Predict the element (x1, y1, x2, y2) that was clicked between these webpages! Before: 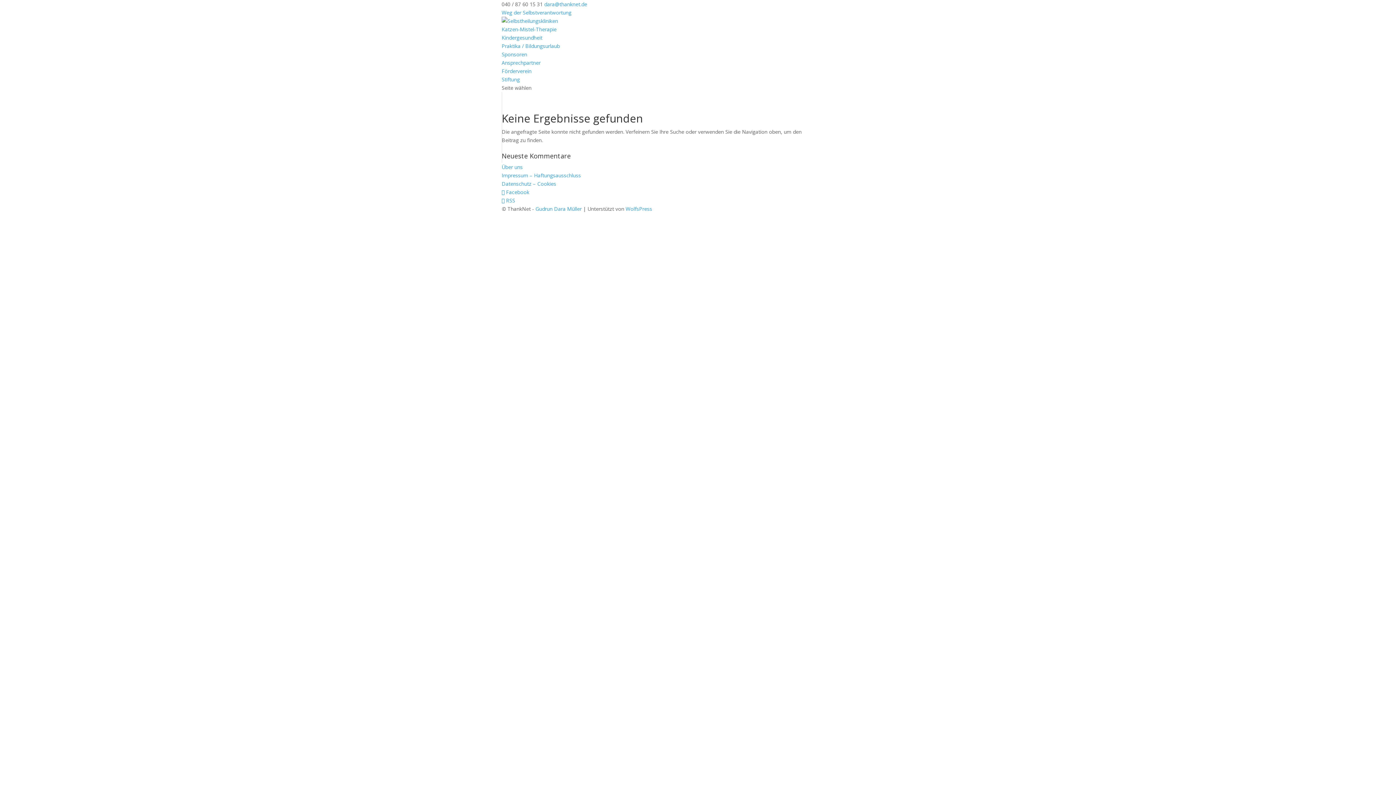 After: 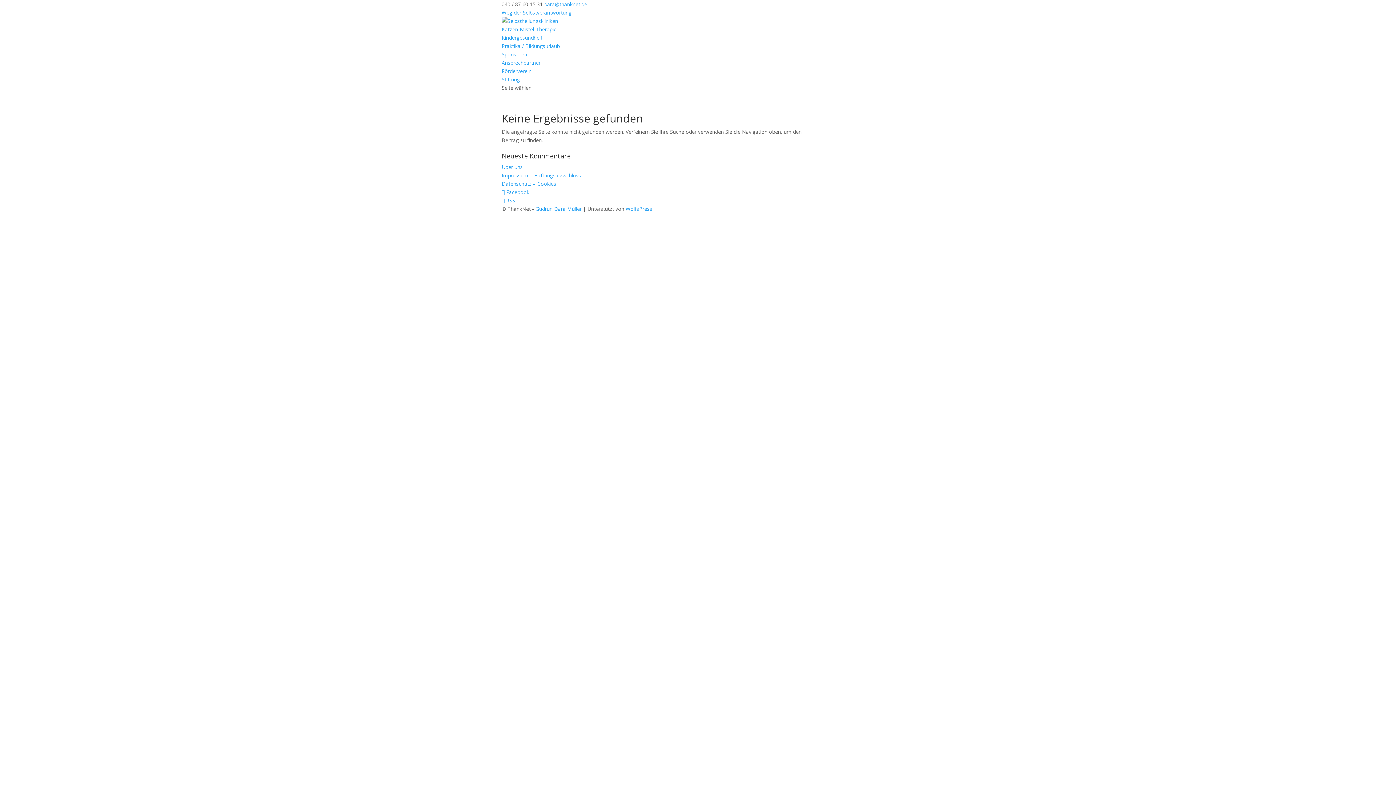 Action: bbox: (535, 205, 581, 212) label: Gudrun Dara Müller